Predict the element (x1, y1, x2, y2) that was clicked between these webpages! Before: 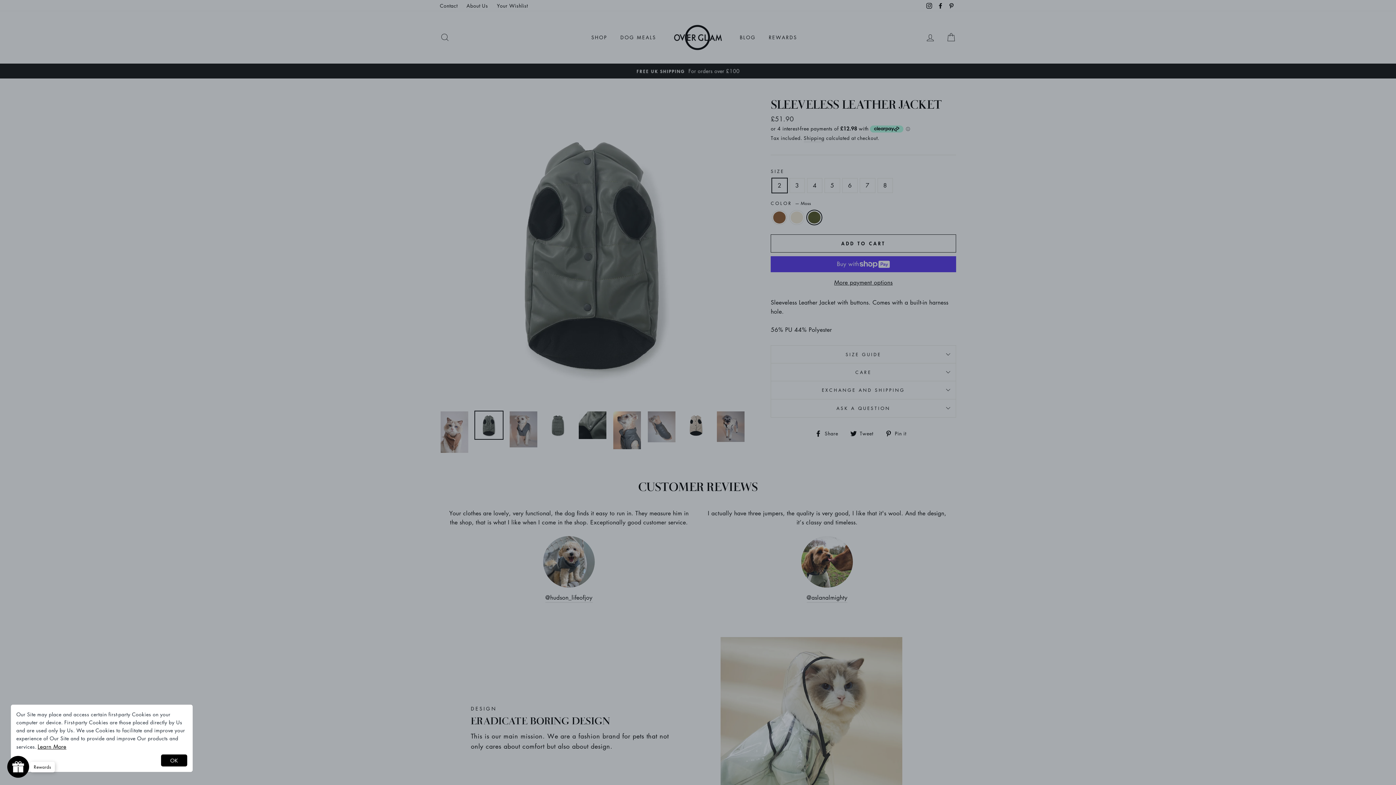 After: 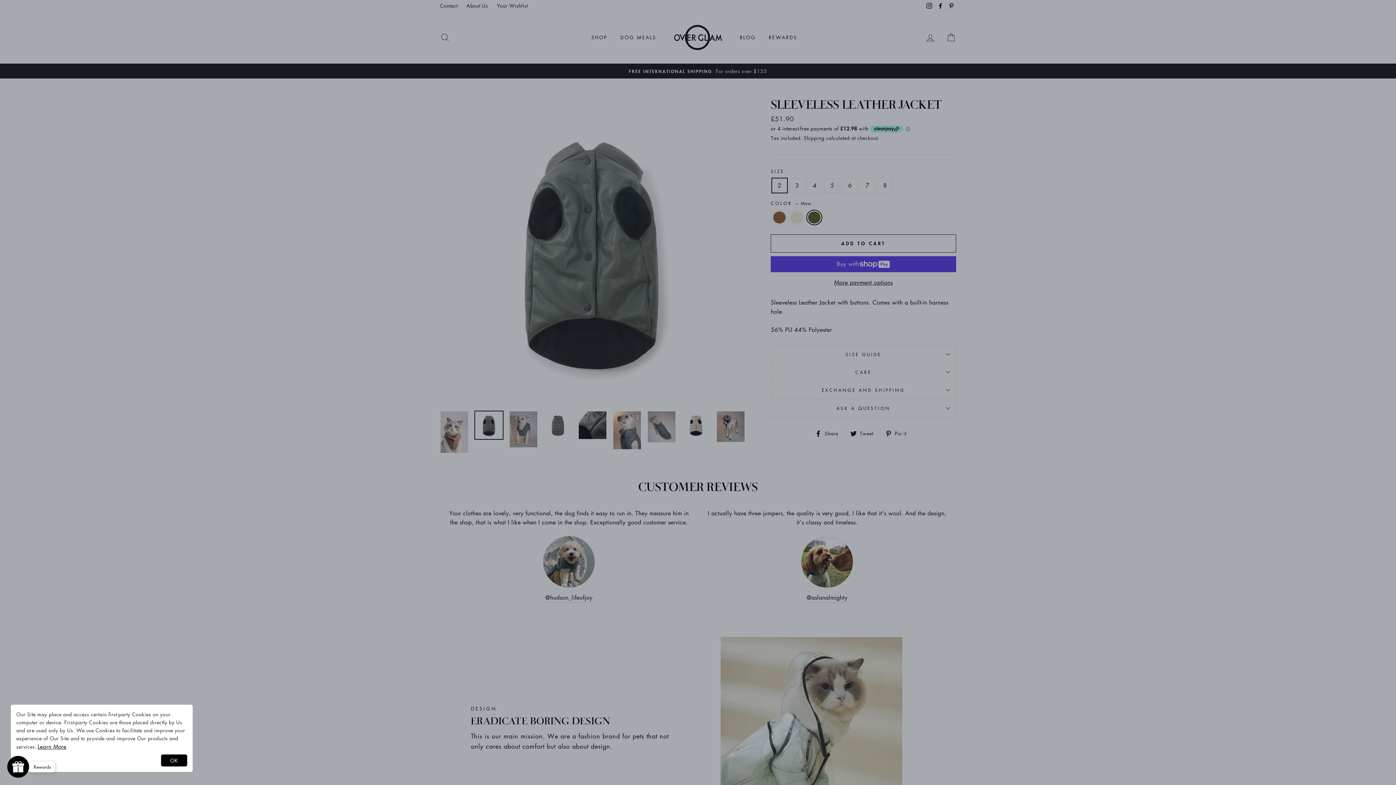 Action: label: Learn More bbox: (37, 743, 66, 750)